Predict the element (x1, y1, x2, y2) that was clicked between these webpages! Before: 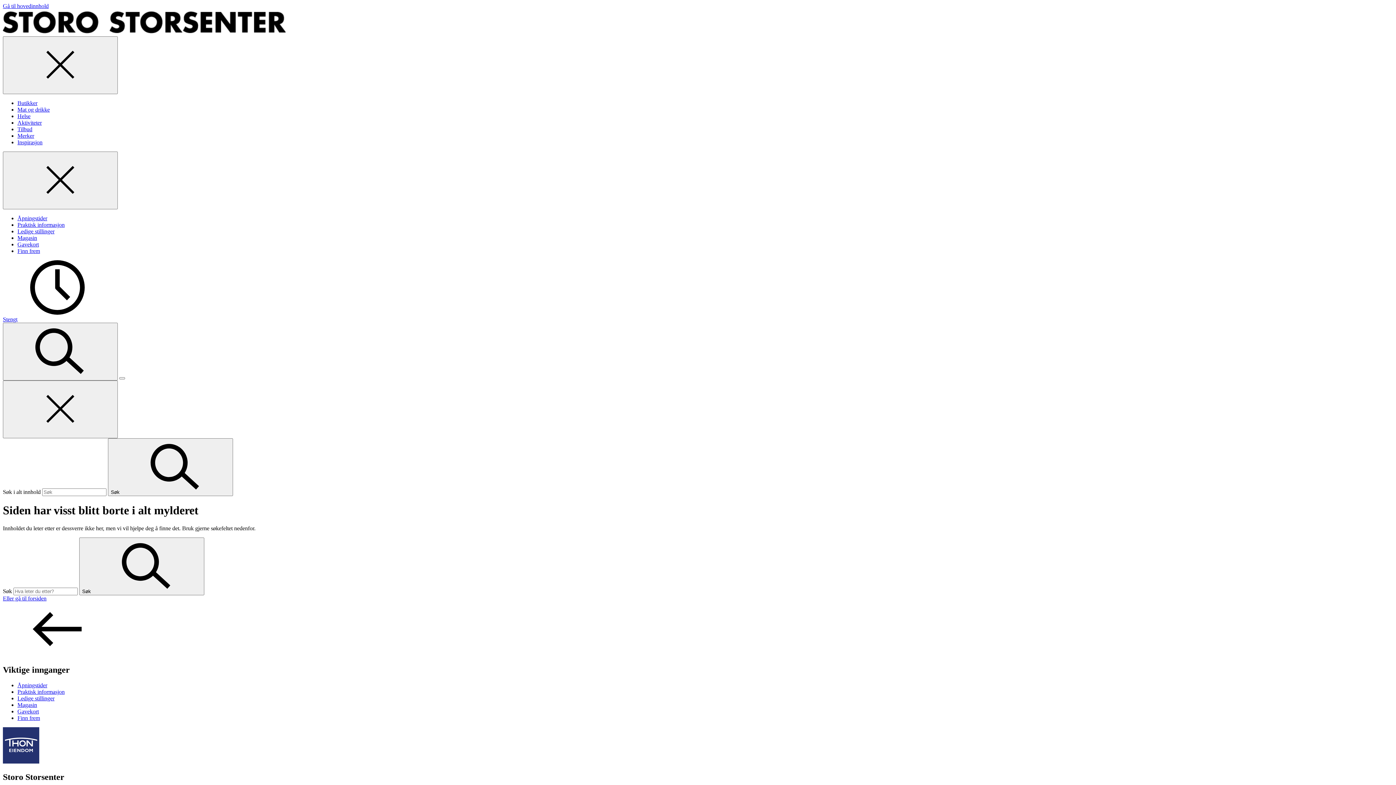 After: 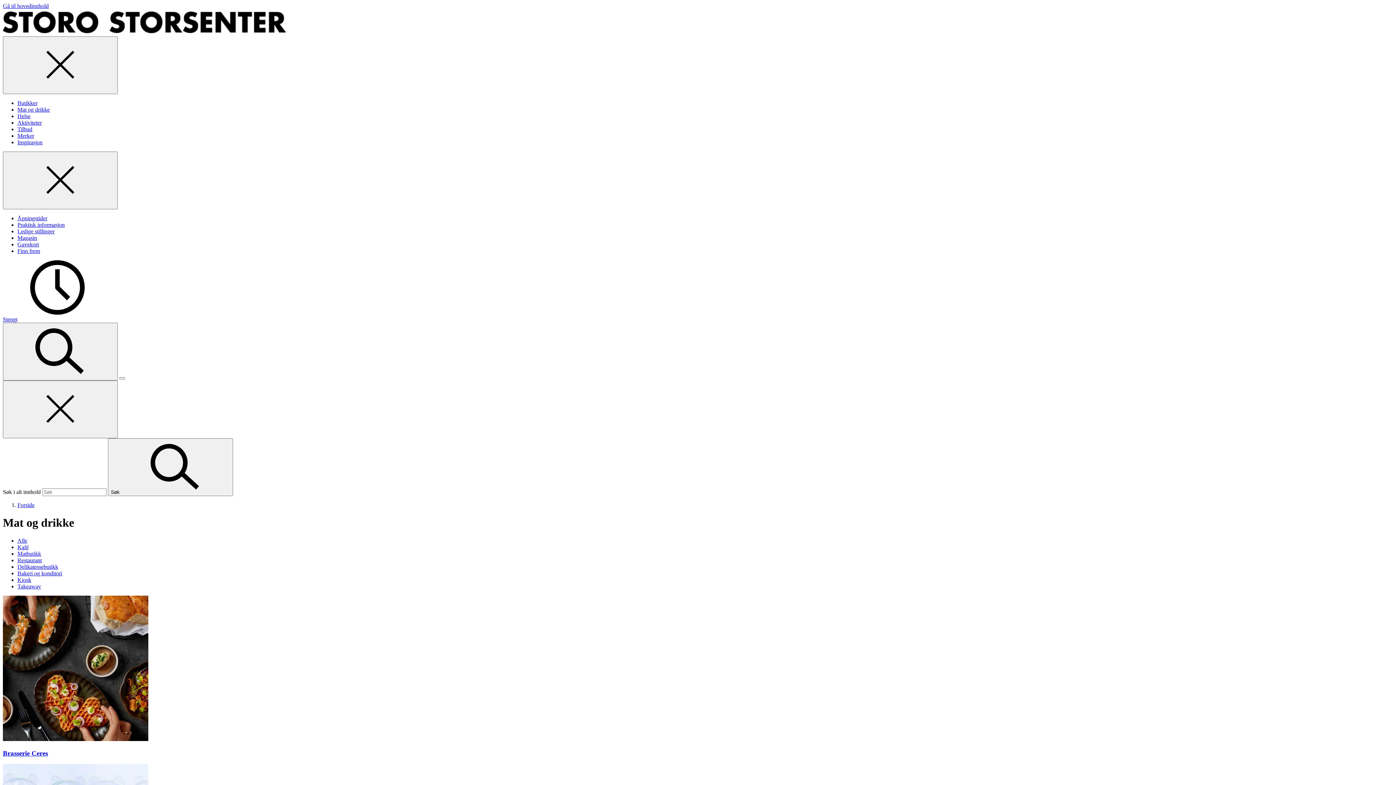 Action: bbox: (17, 106, 49, 112) label: Mat og drikke